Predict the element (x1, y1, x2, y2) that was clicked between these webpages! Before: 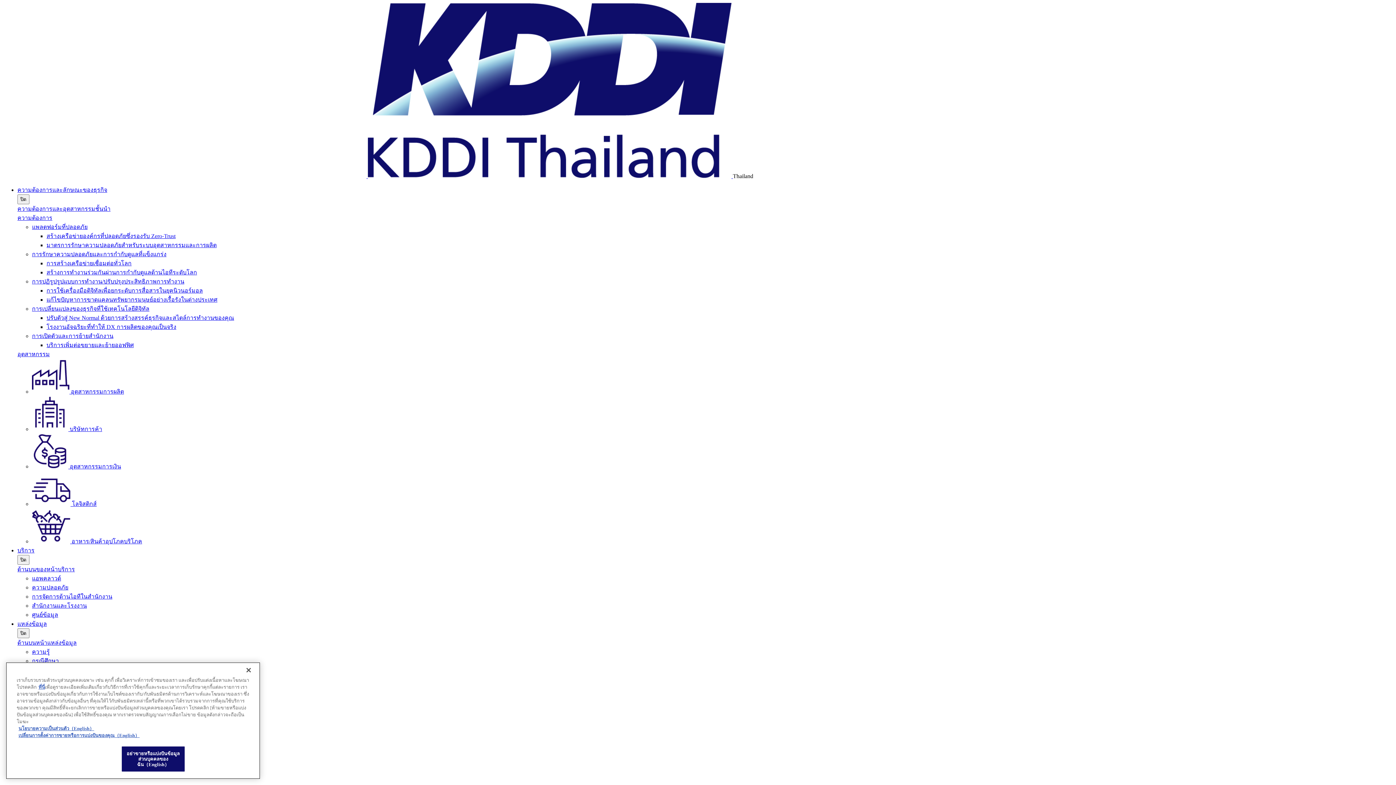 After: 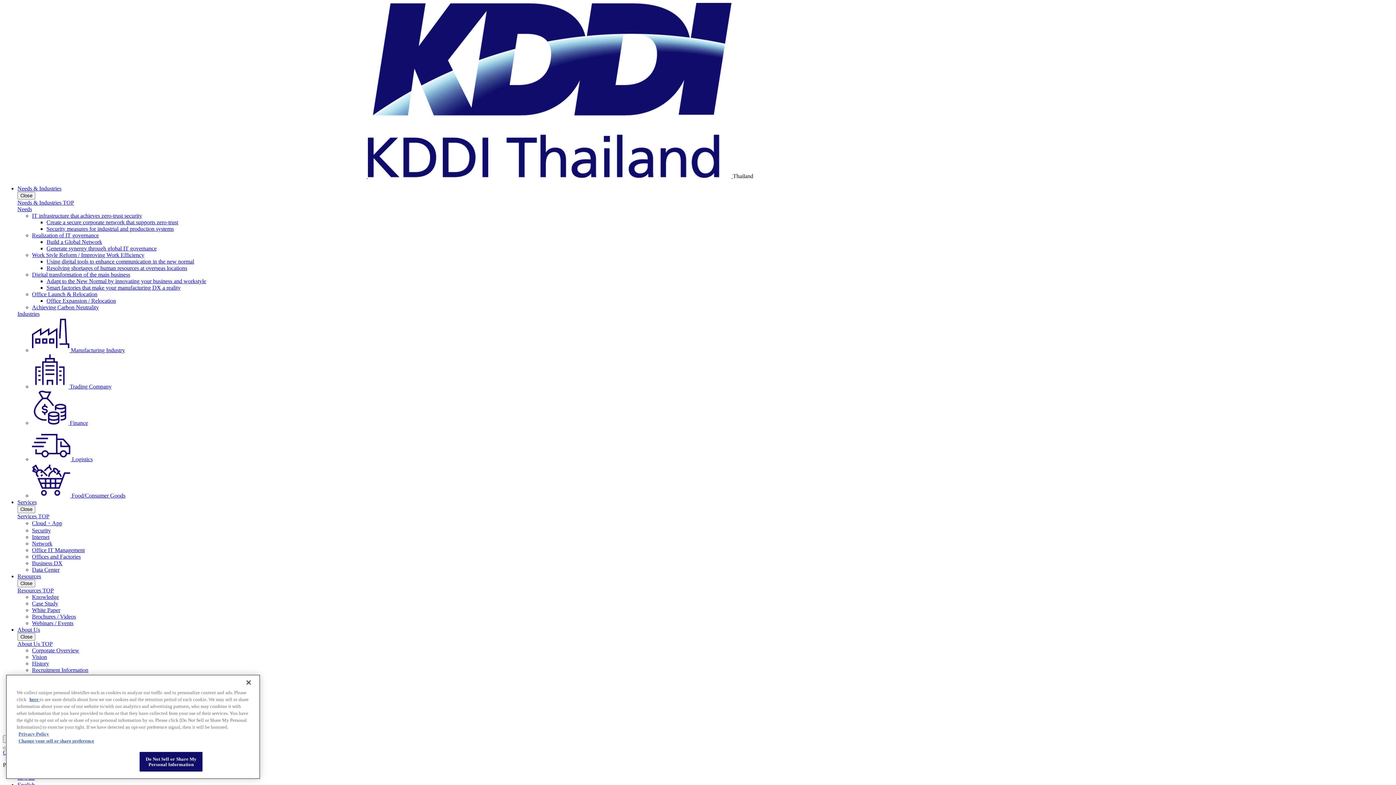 Action: label: แก้ไขปัญหาการขาดแคลนทรัพยากรมนุษย์อย่างเรื้อรังในต่างประเทศ bbox: (46, 296, 217, 302)